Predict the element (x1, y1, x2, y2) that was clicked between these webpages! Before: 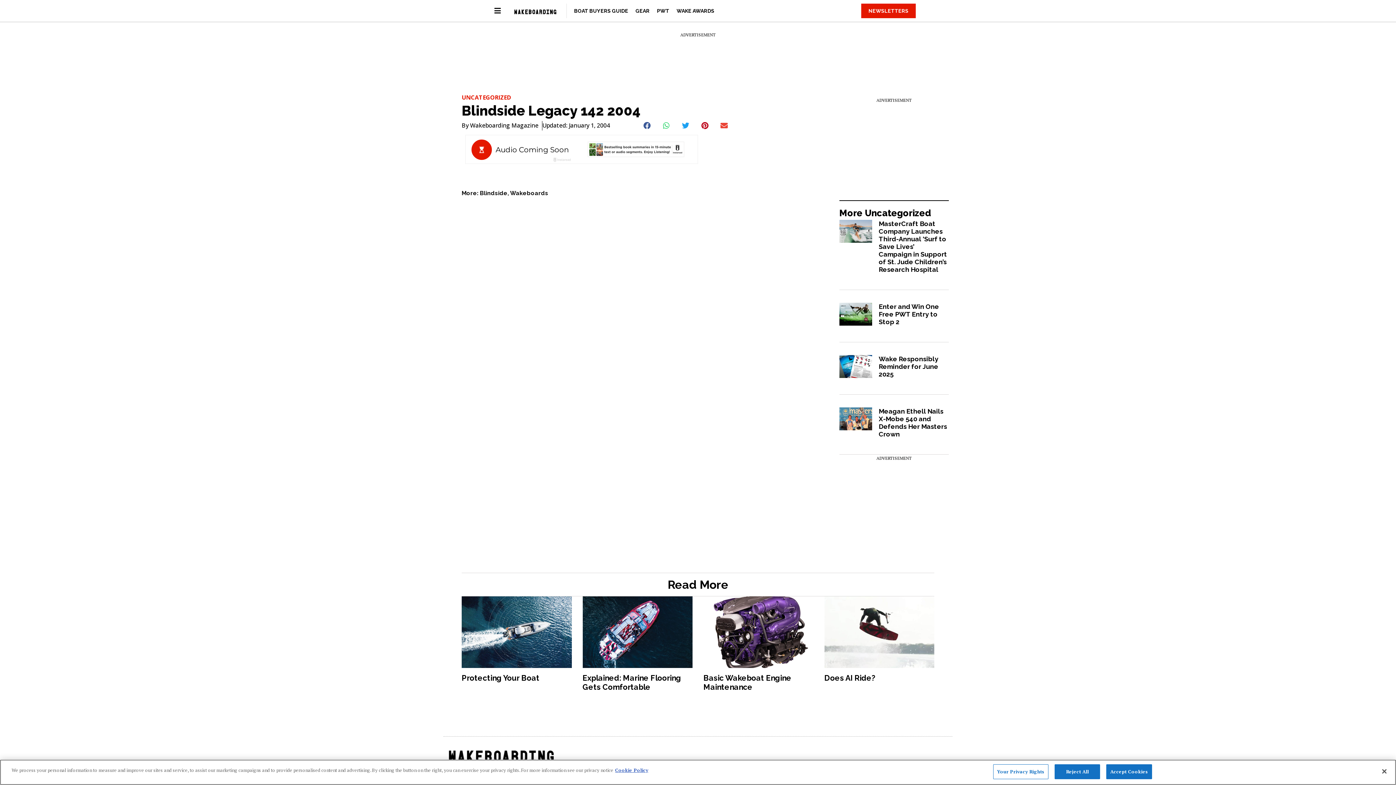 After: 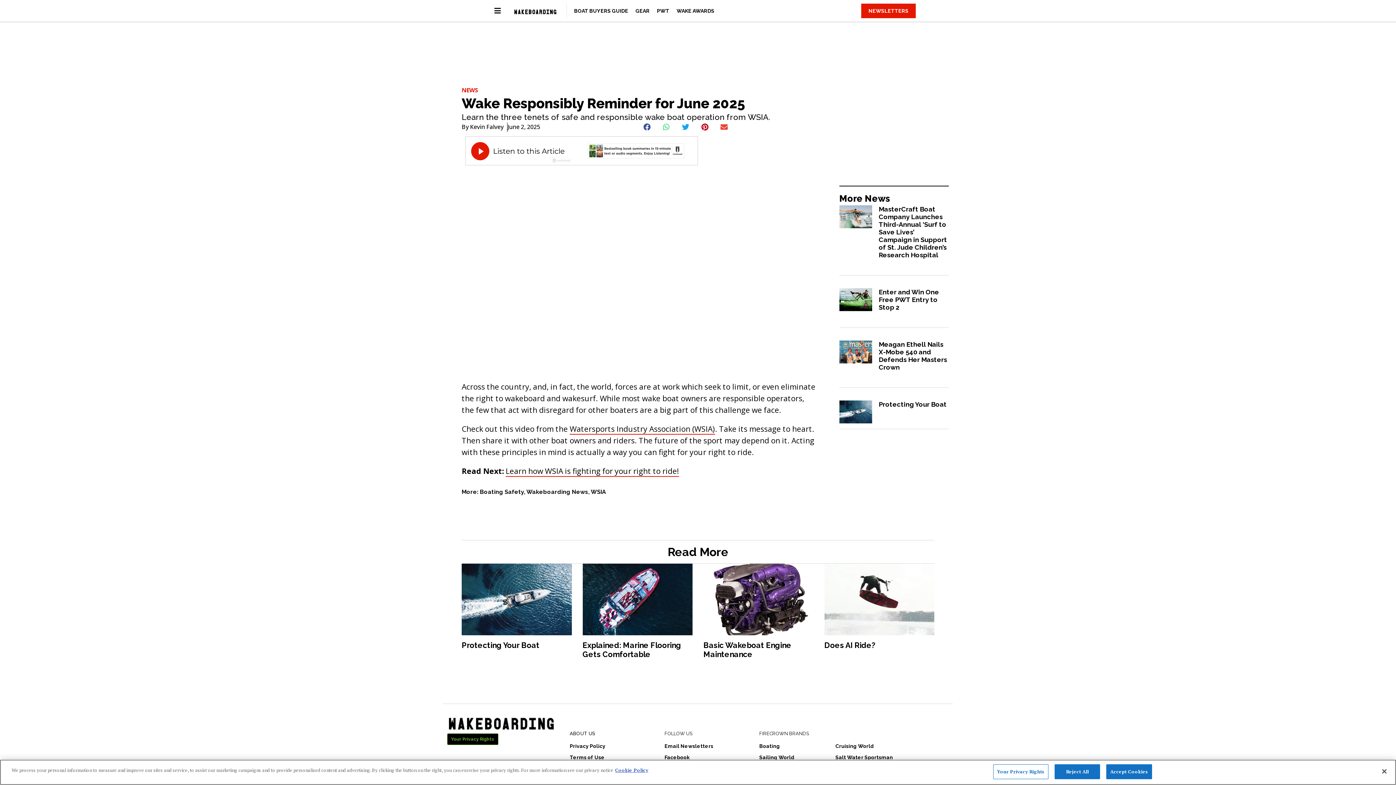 Action: label: Wake Responsibly Reminder for June 2025 bbox: (878, 355, 938, 378)